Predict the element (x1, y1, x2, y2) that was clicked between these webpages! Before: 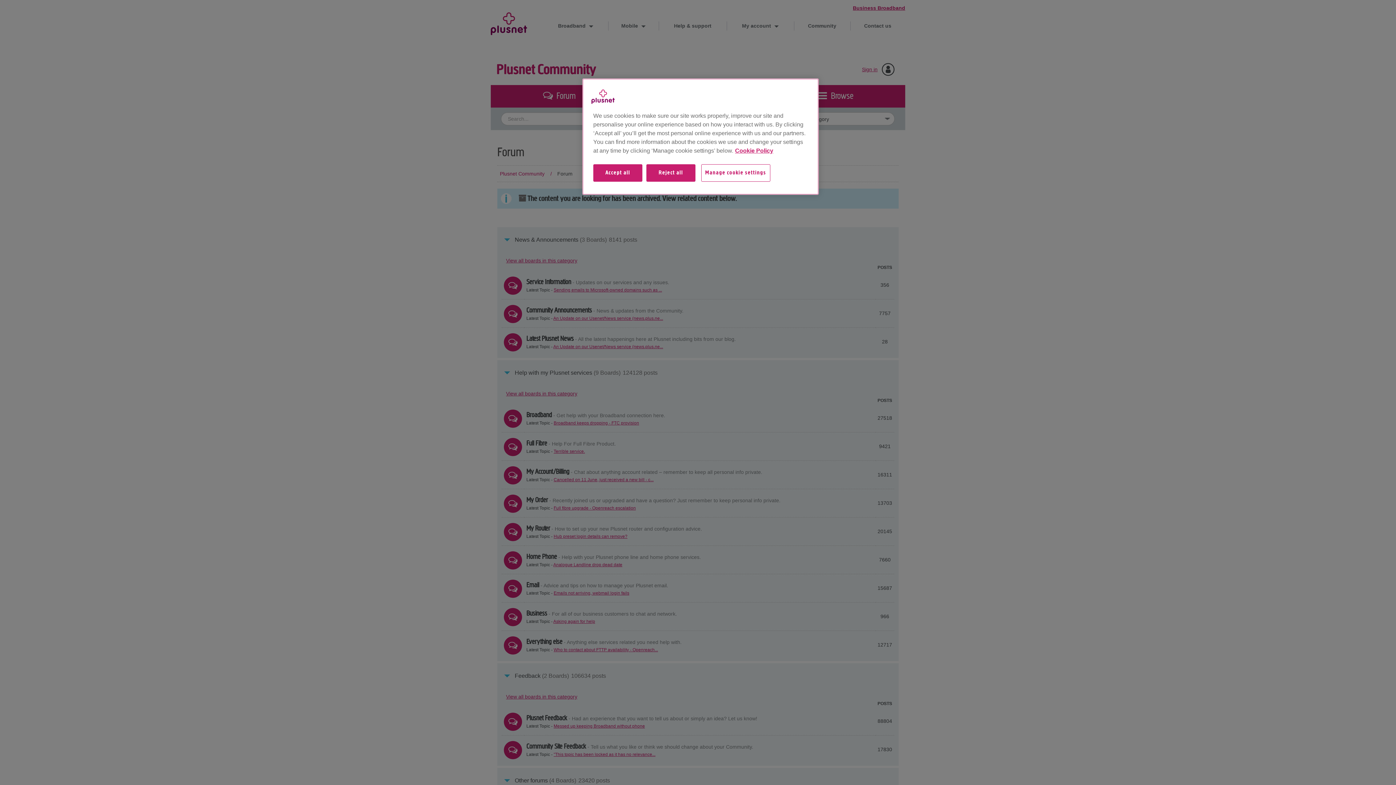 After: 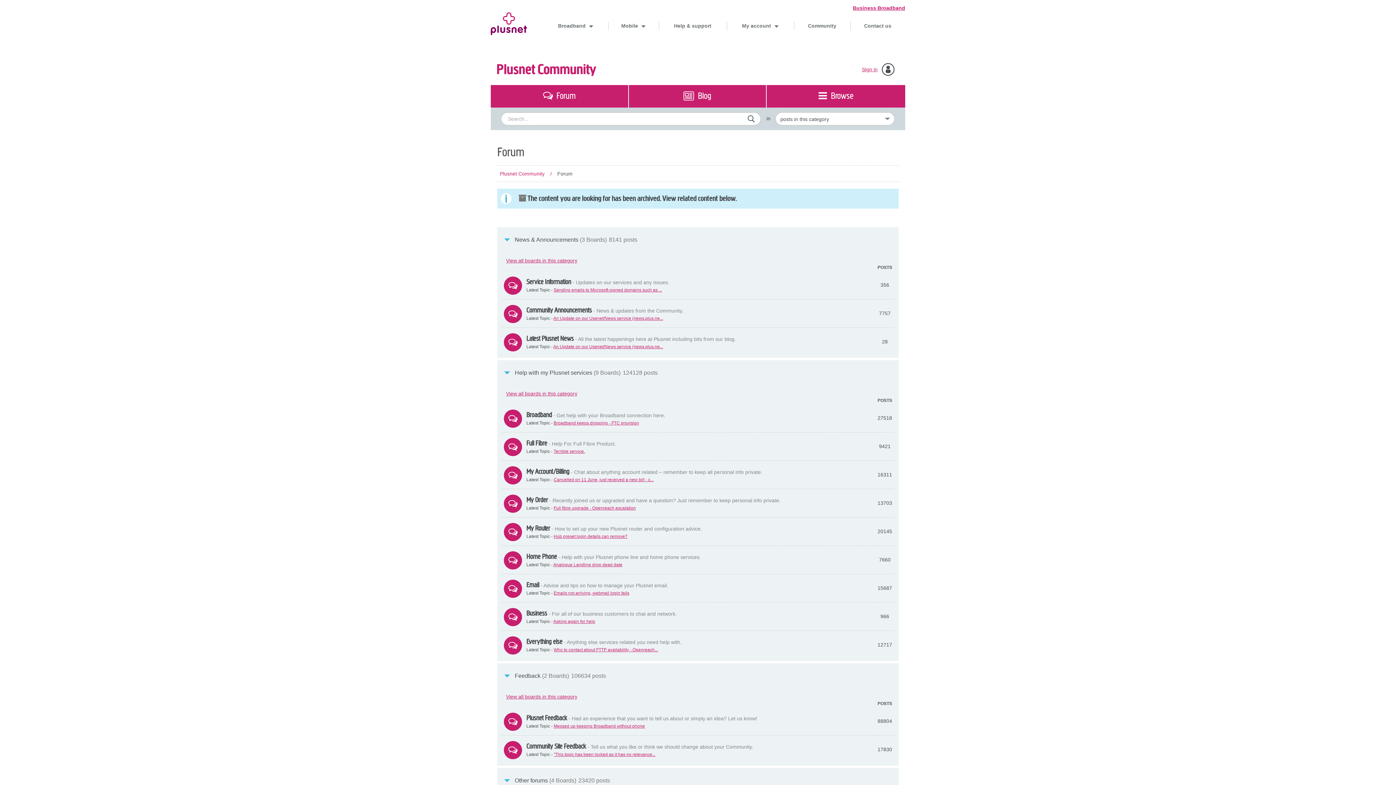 Action: bbox: (646, 164, 695, 189) label: Reject all